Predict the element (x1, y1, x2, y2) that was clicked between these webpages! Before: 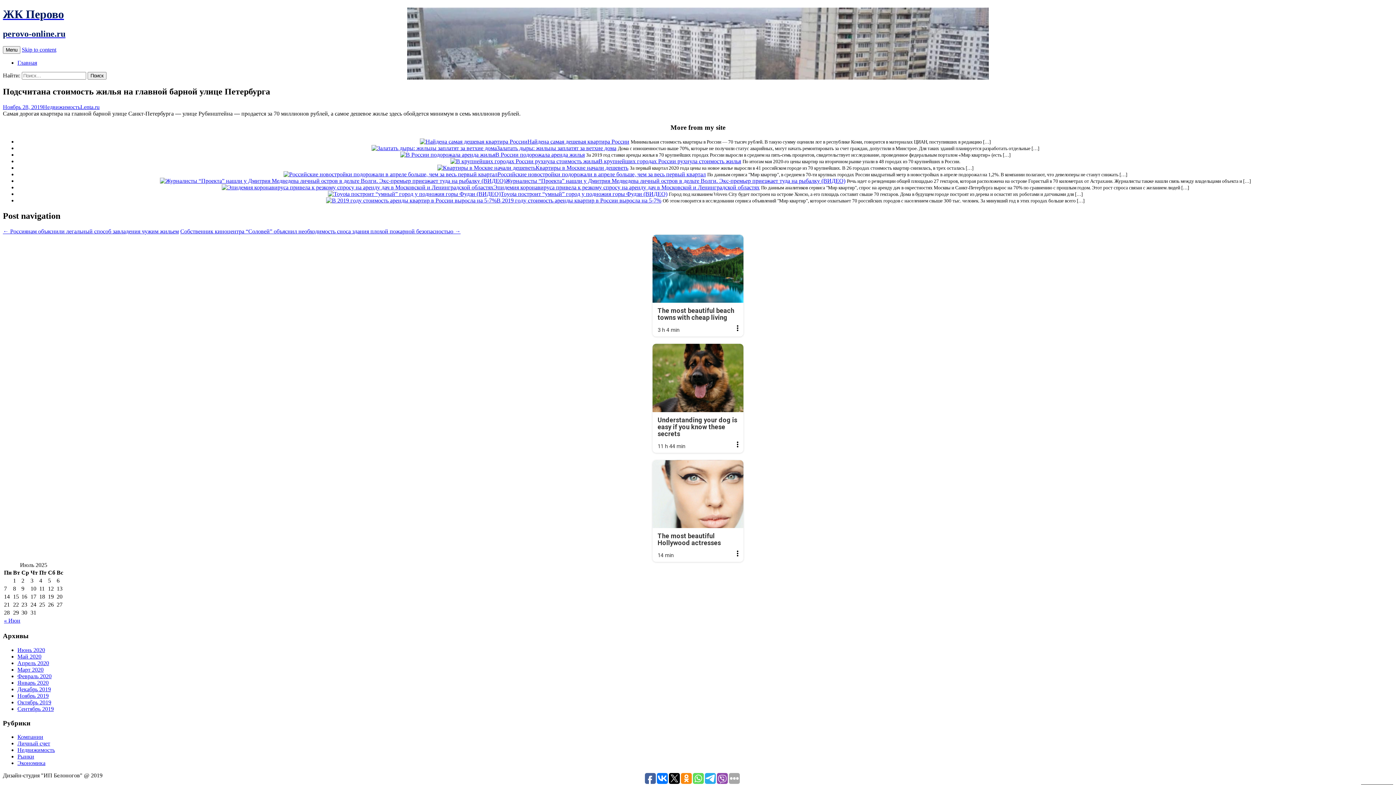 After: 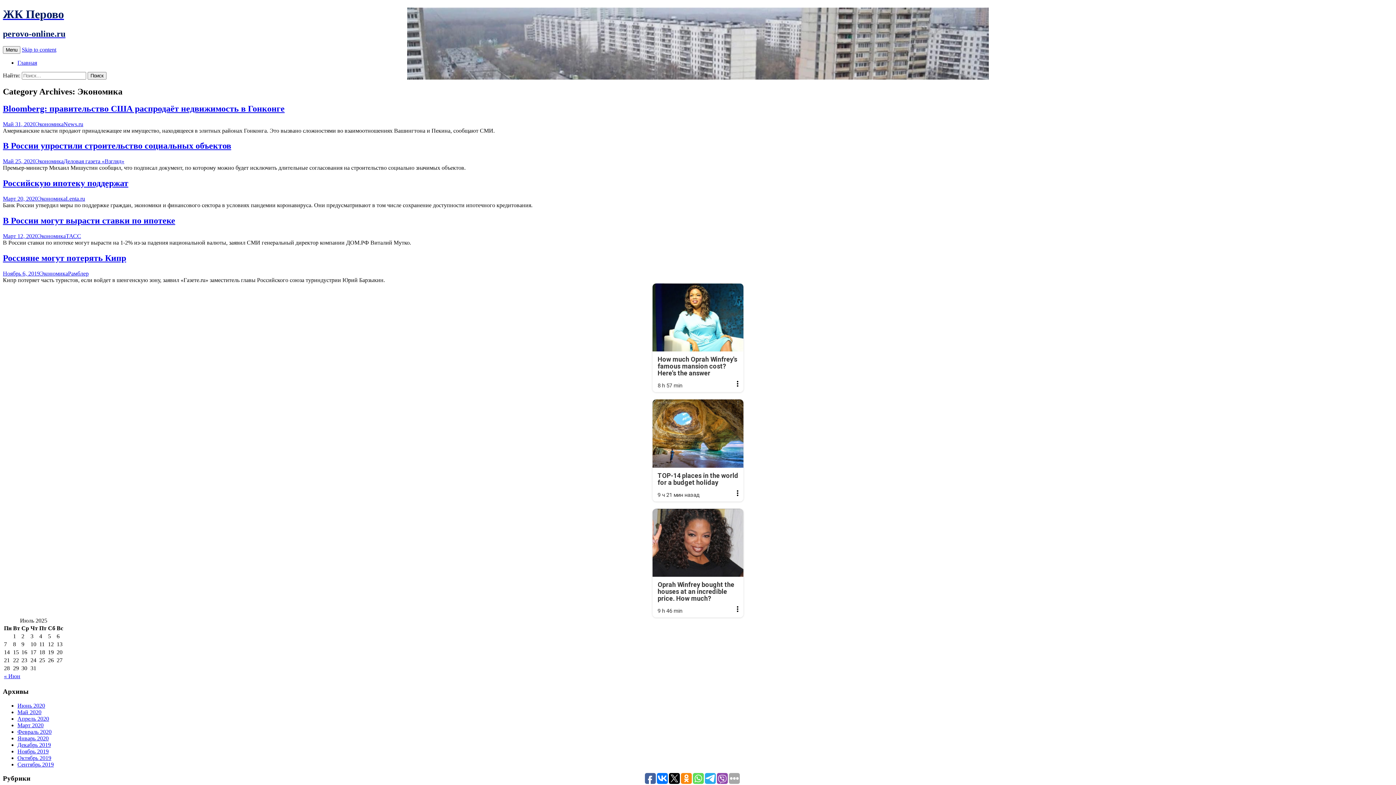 Action: bbox: (17, 760, 45, 766) label: Экономика